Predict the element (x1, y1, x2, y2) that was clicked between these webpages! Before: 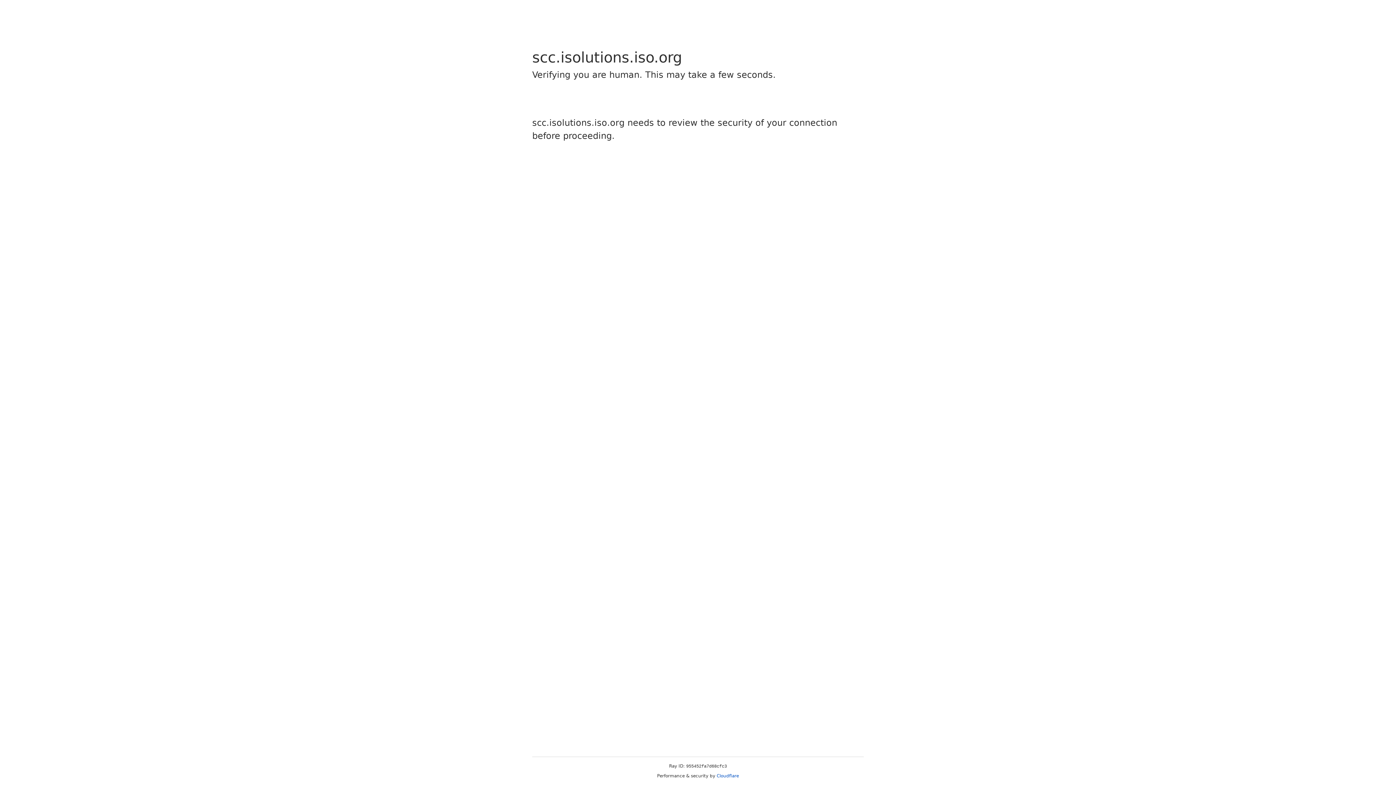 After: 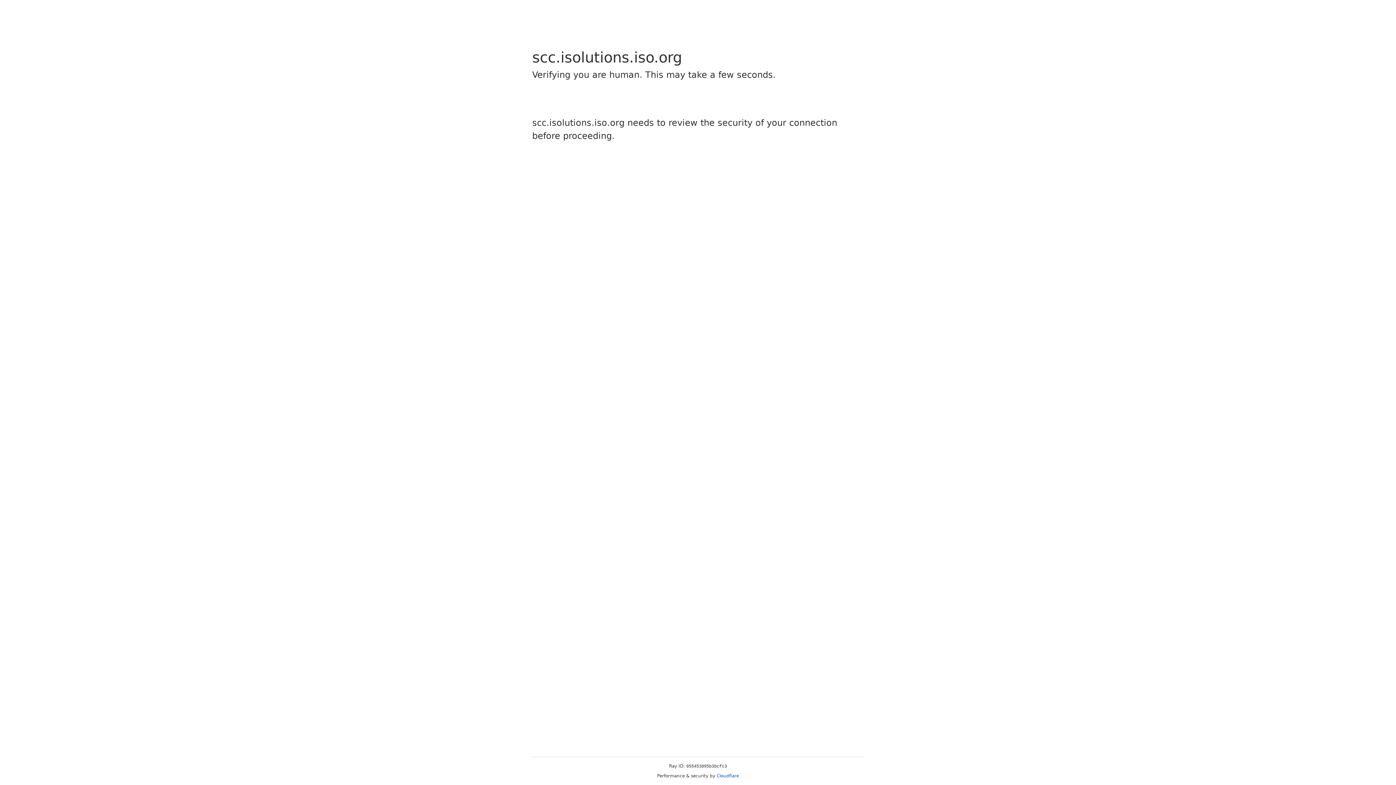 Action: bbox: (716, 773, 739, 778) label: Cloudflare